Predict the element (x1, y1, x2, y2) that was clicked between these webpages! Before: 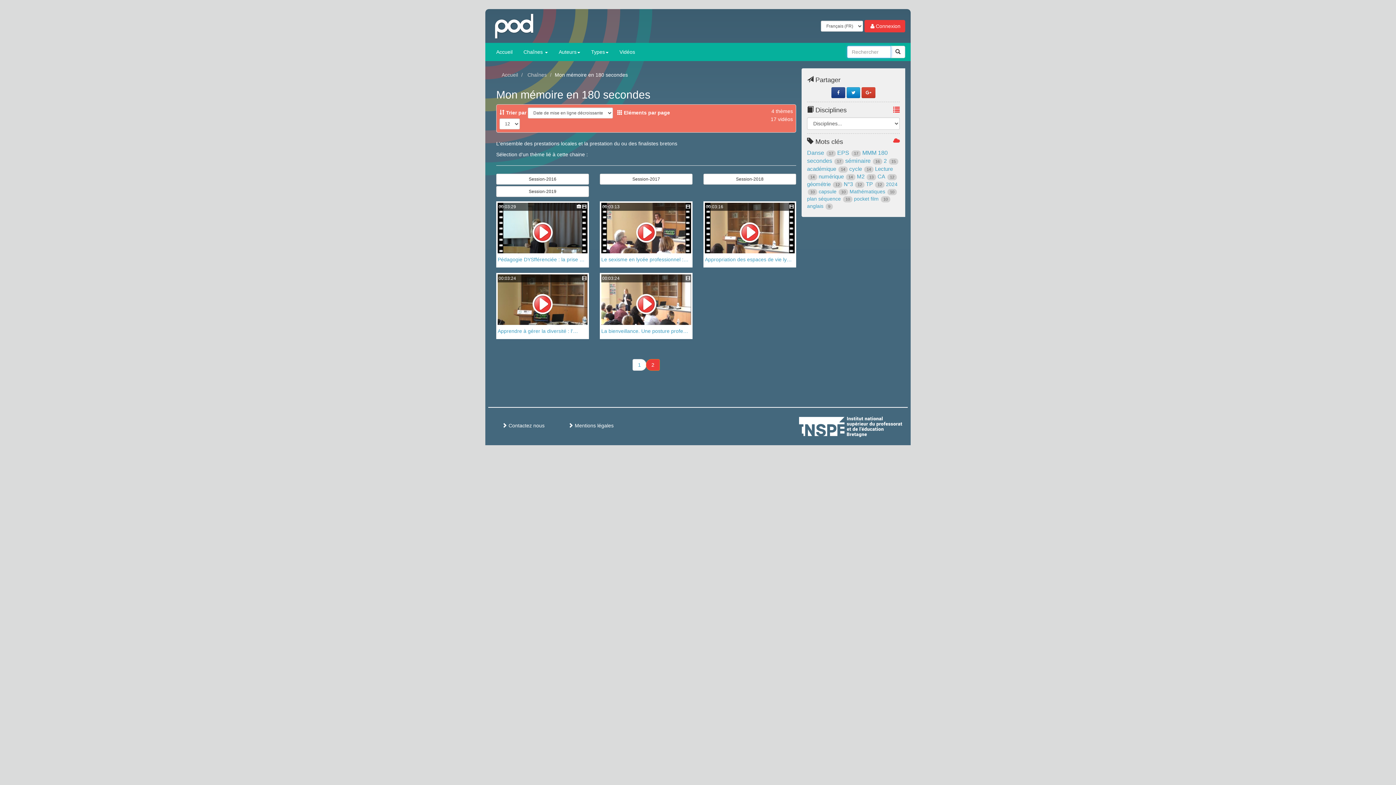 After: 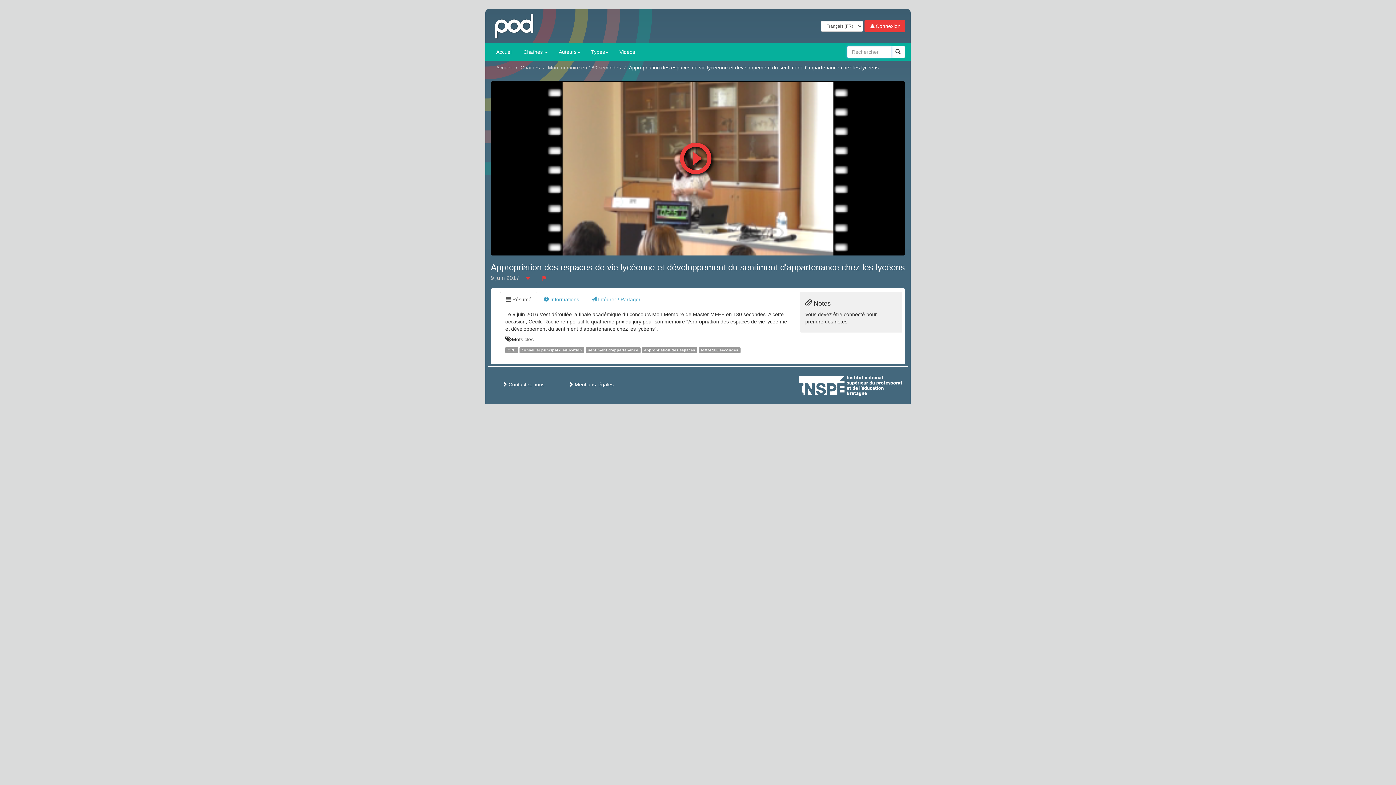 Action: label: 00:03:16
Appropriation des espaces de vie ly… bbox: (703, 201, 796, 267)